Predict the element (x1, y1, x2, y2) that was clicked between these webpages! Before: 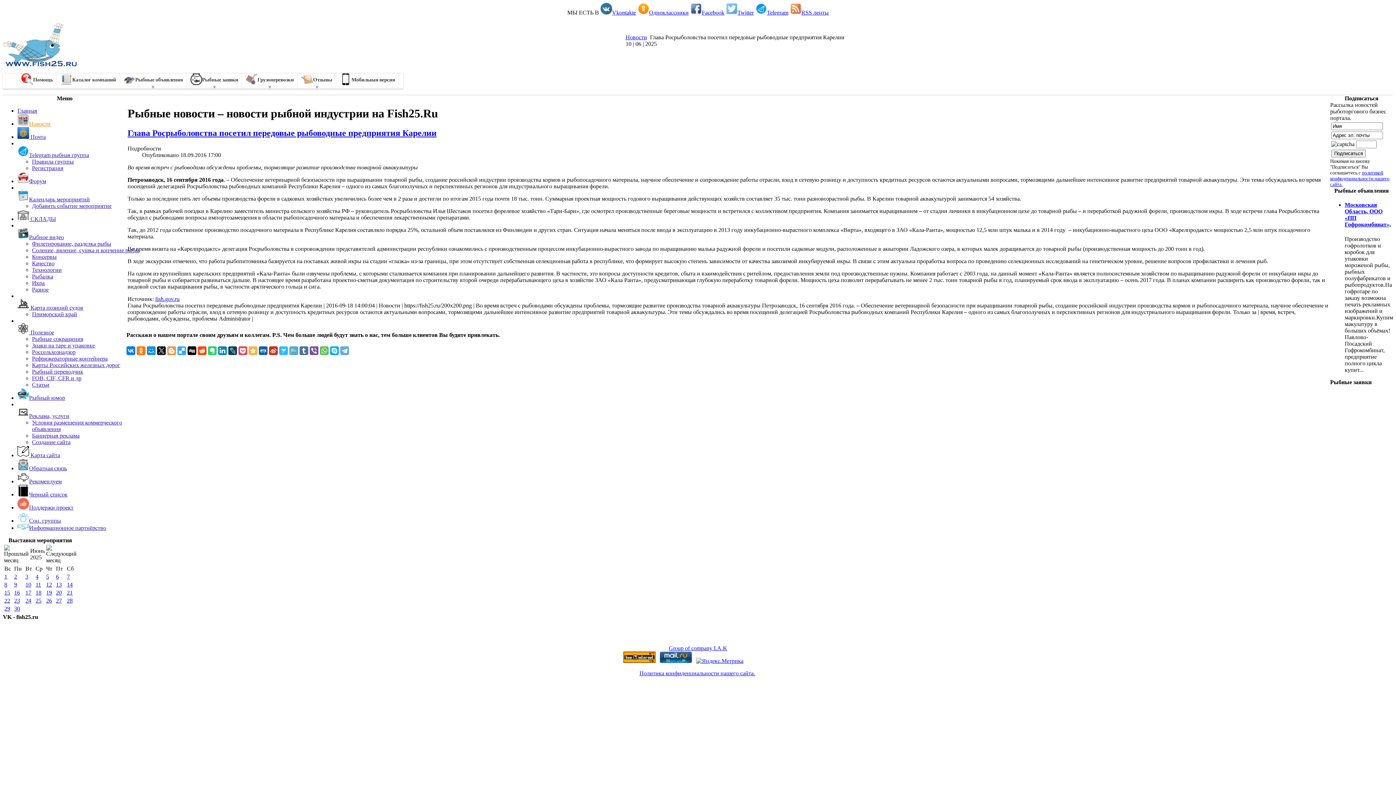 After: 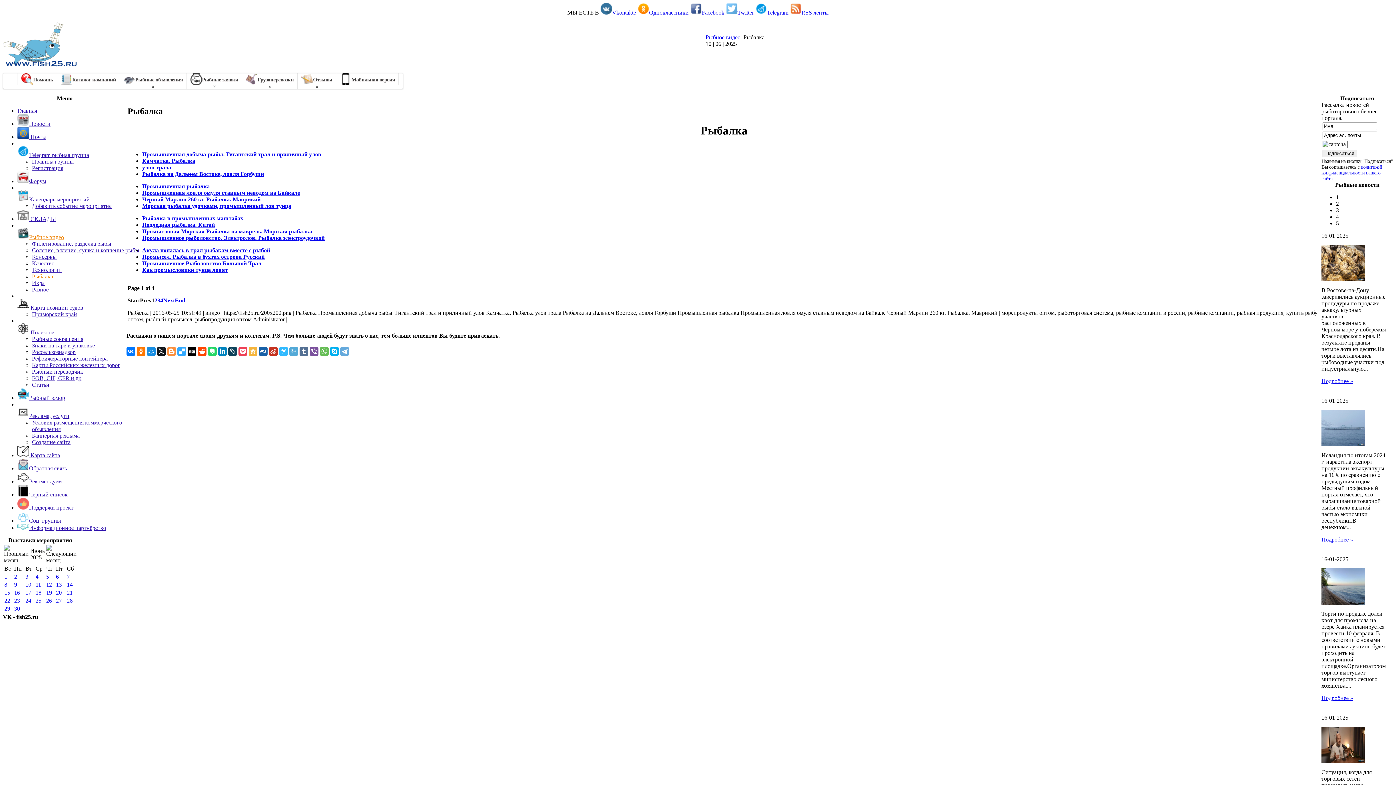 Action: bbox: (32, 273, 53, 279) label: Рыбалка